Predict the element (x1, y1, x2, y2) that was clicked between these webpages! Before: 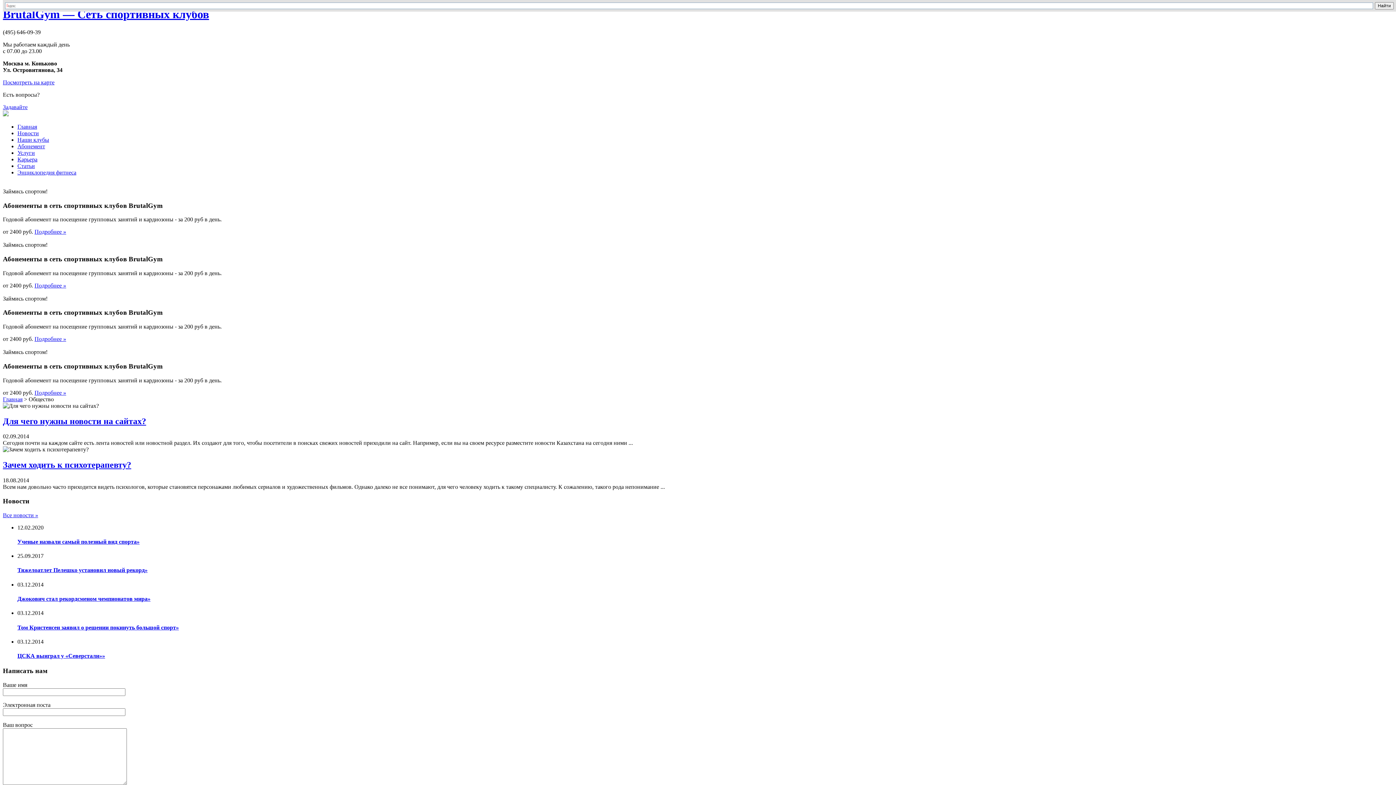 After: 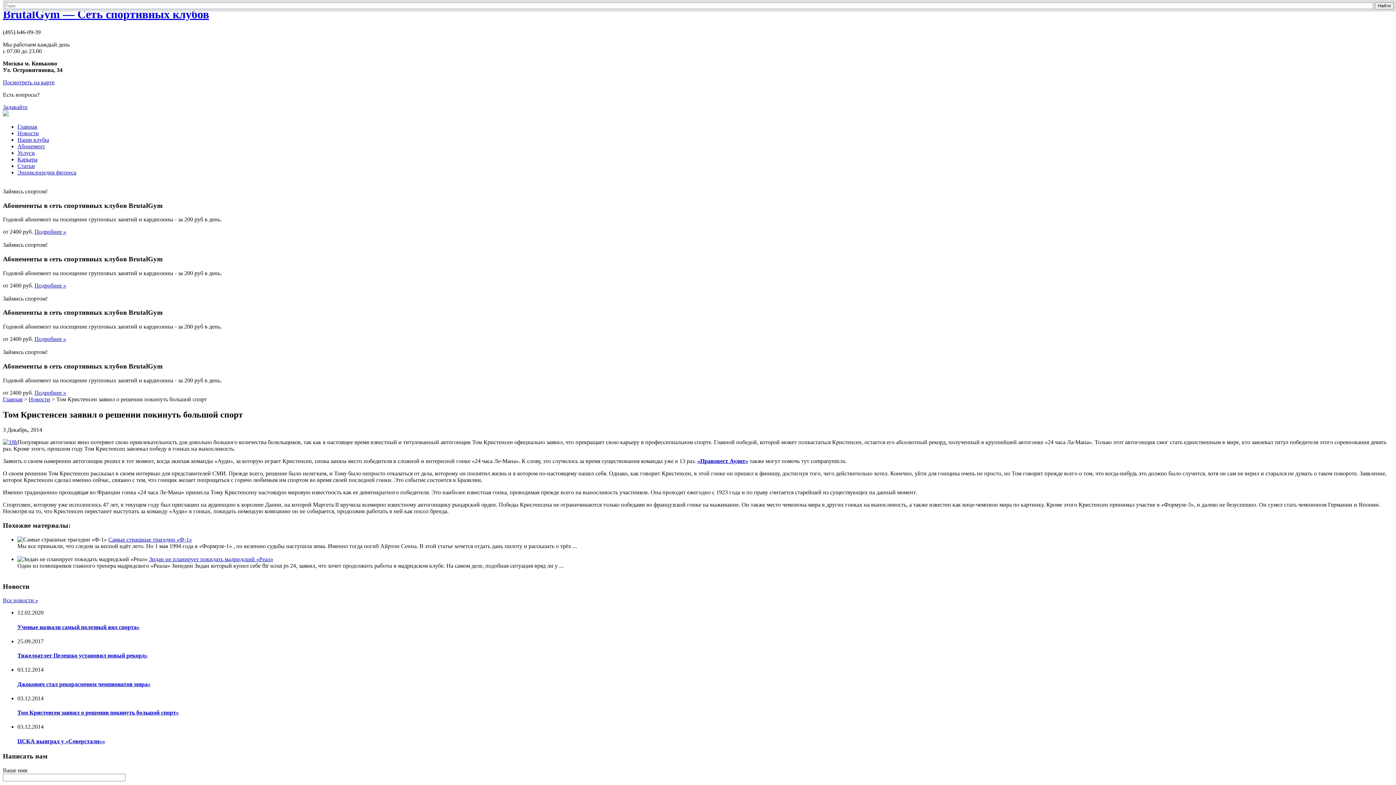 Action: bbox: (17, 624, 178, 630) label: Том Кристенсен заявил о решении покинуть большой спорт»